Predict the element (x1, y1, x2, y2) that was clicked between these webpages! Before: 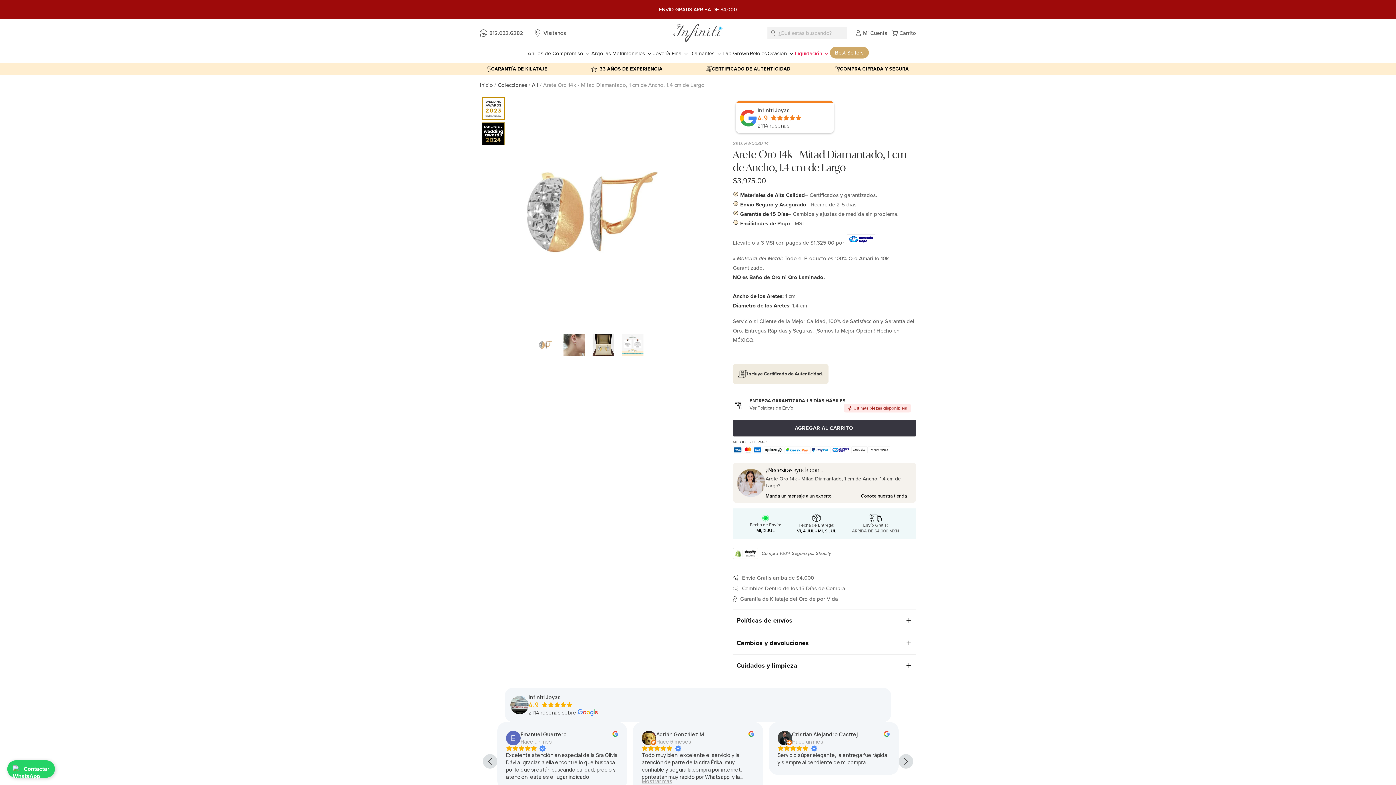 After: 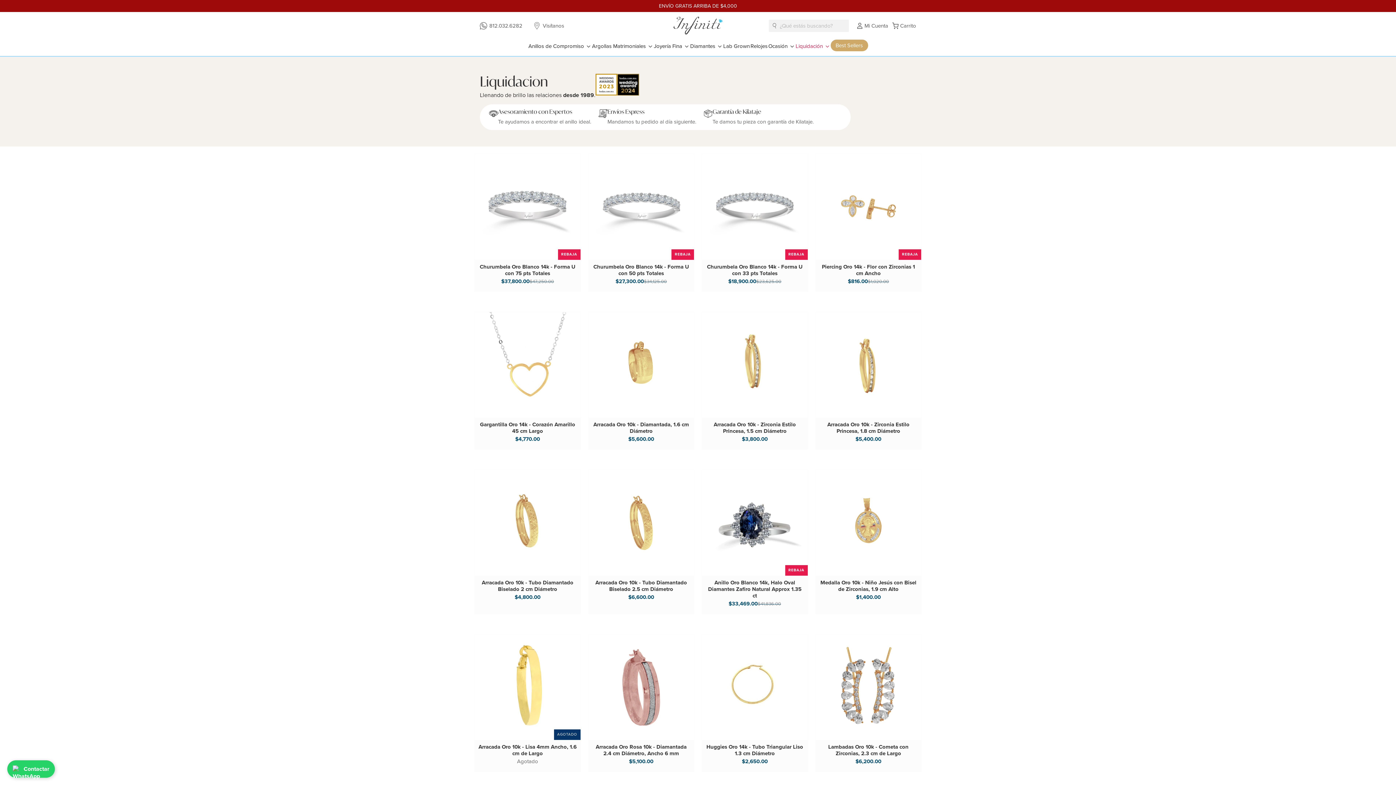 Action: label: Liquidación  bbox: (794, 48, 830, 58)